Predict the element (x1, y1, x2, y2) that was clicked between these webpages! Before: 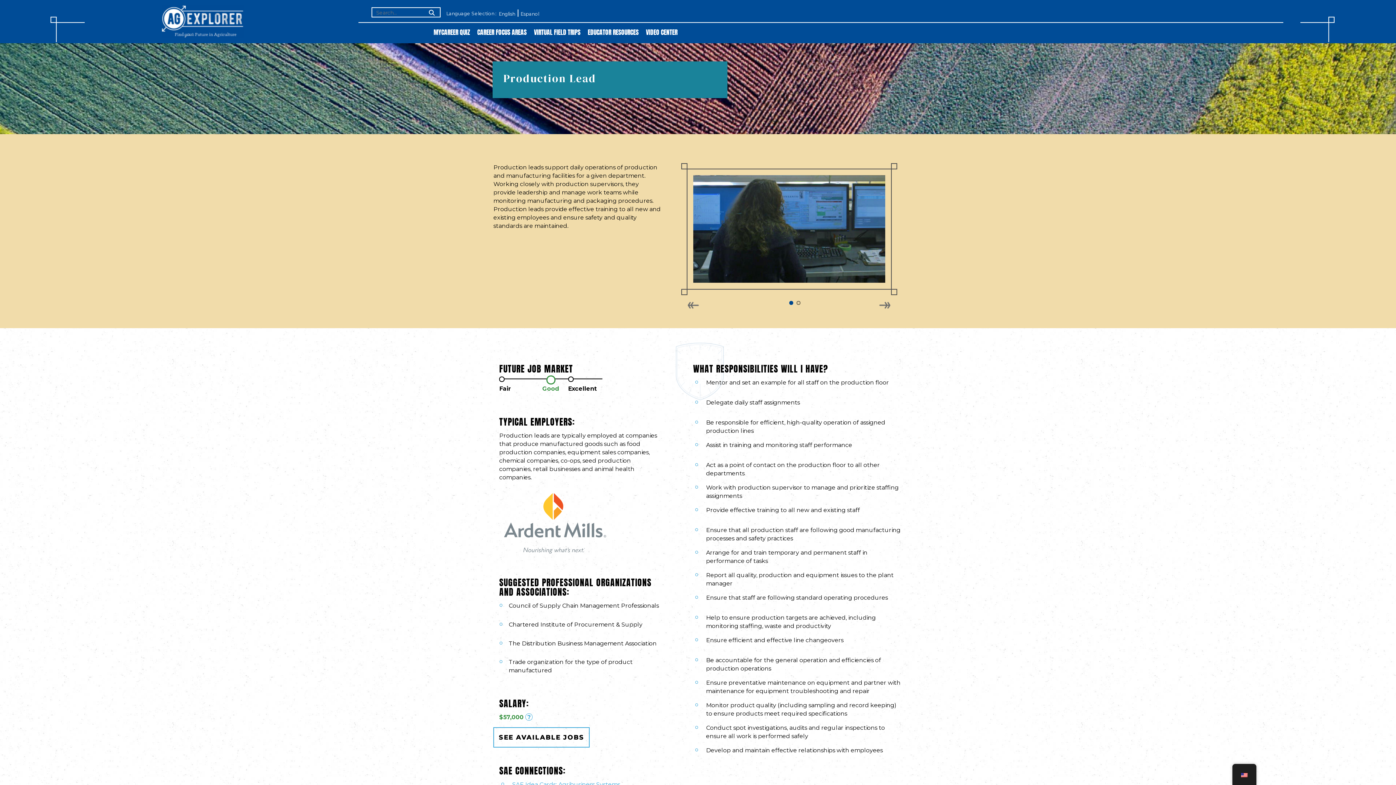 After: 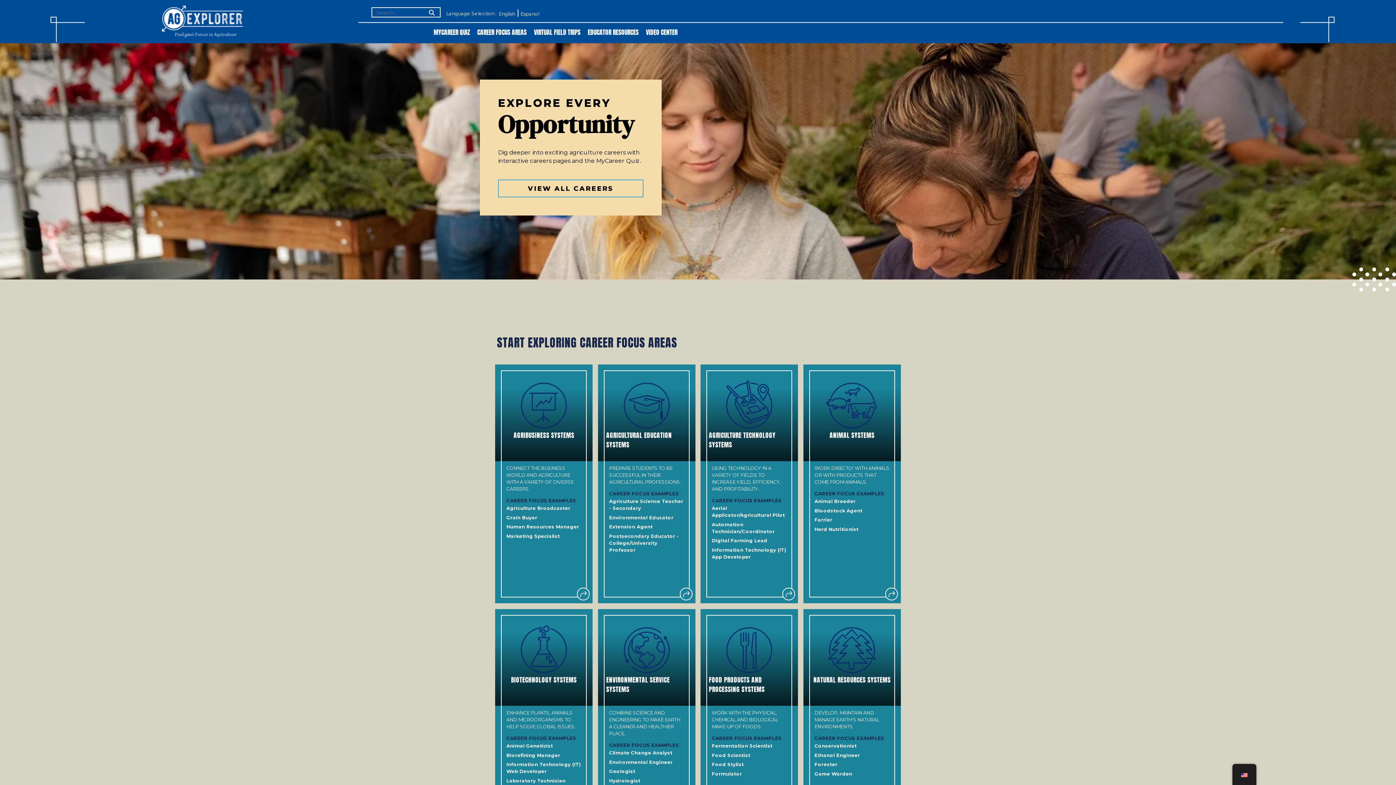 Action: bbox: (161, 17, 243, 24)